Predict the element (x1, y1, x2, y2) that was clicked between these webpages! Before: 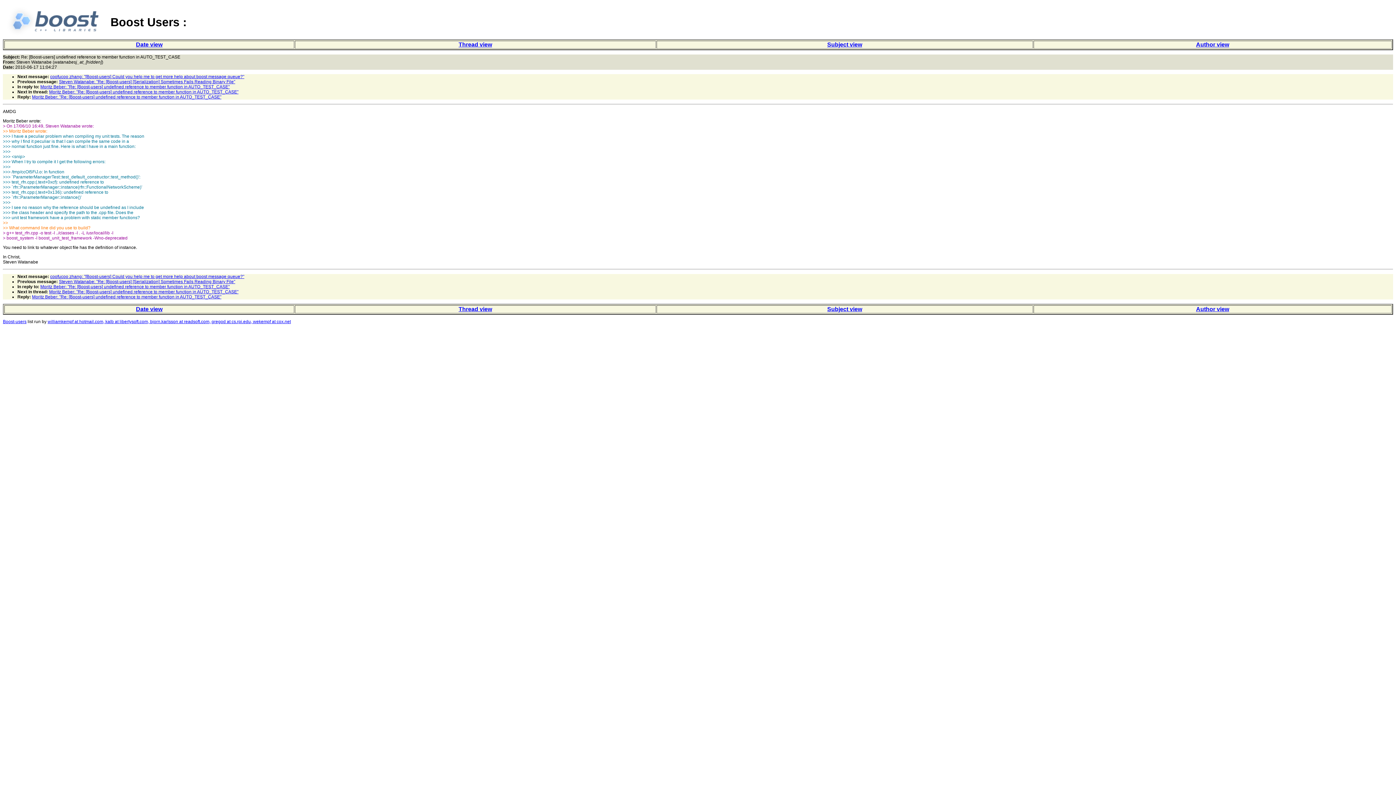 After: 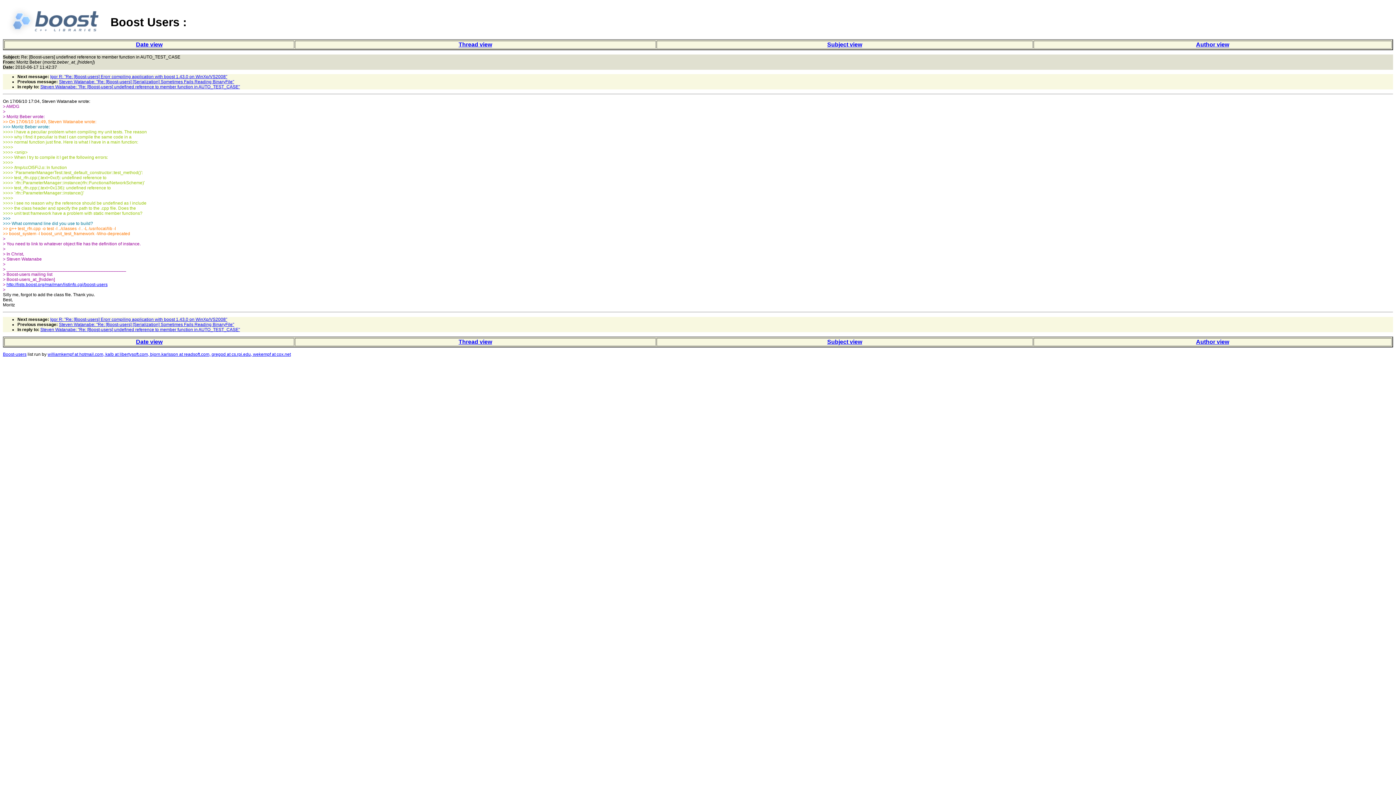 Action: bbox: (32, 94, 221, 99) label: Moritz Beber: "Re: [Boost-users] undefined reference to member function in AUTO_TEST_CASE"